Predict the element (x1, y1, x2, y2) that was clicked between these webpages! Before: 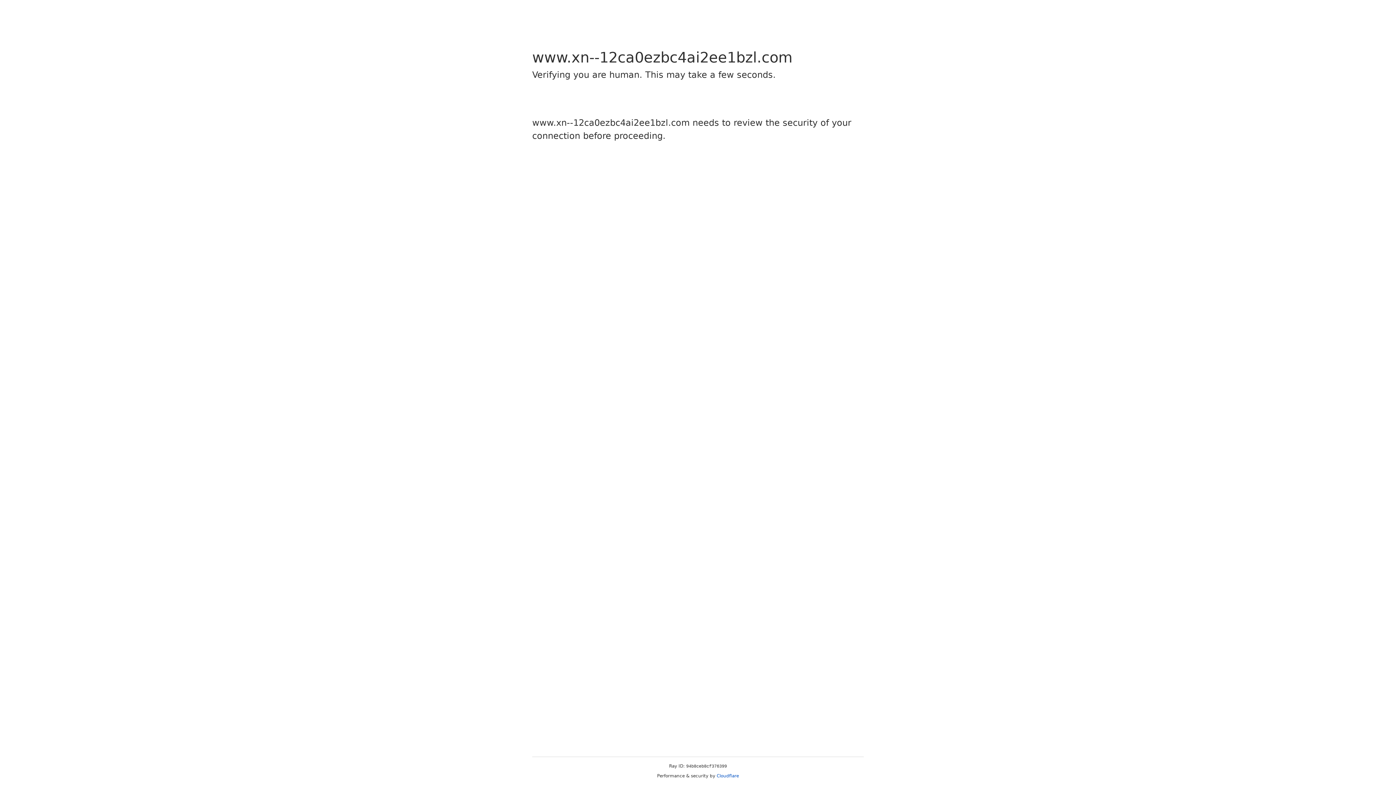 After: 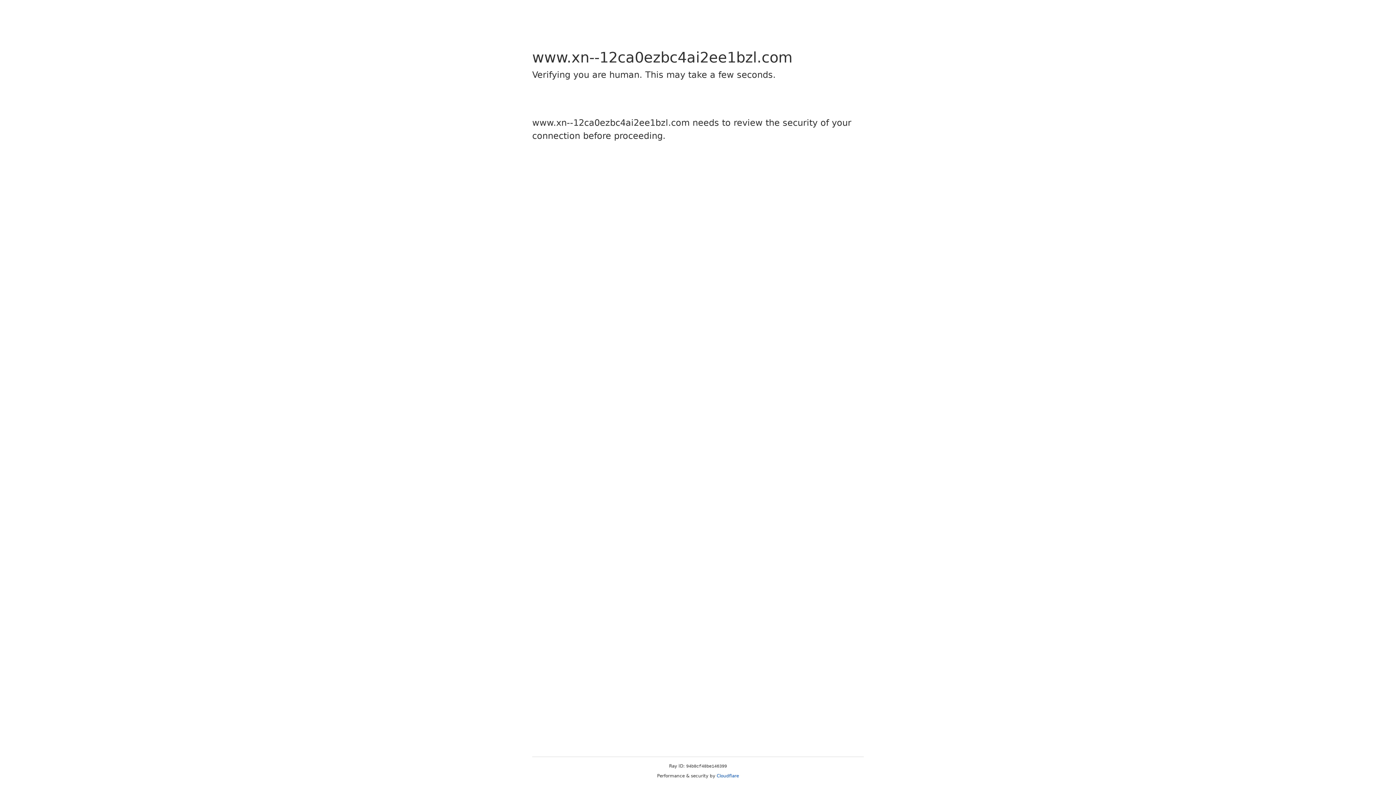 Action: label: Cloudflare bbox: (716, 773, 739, 778)